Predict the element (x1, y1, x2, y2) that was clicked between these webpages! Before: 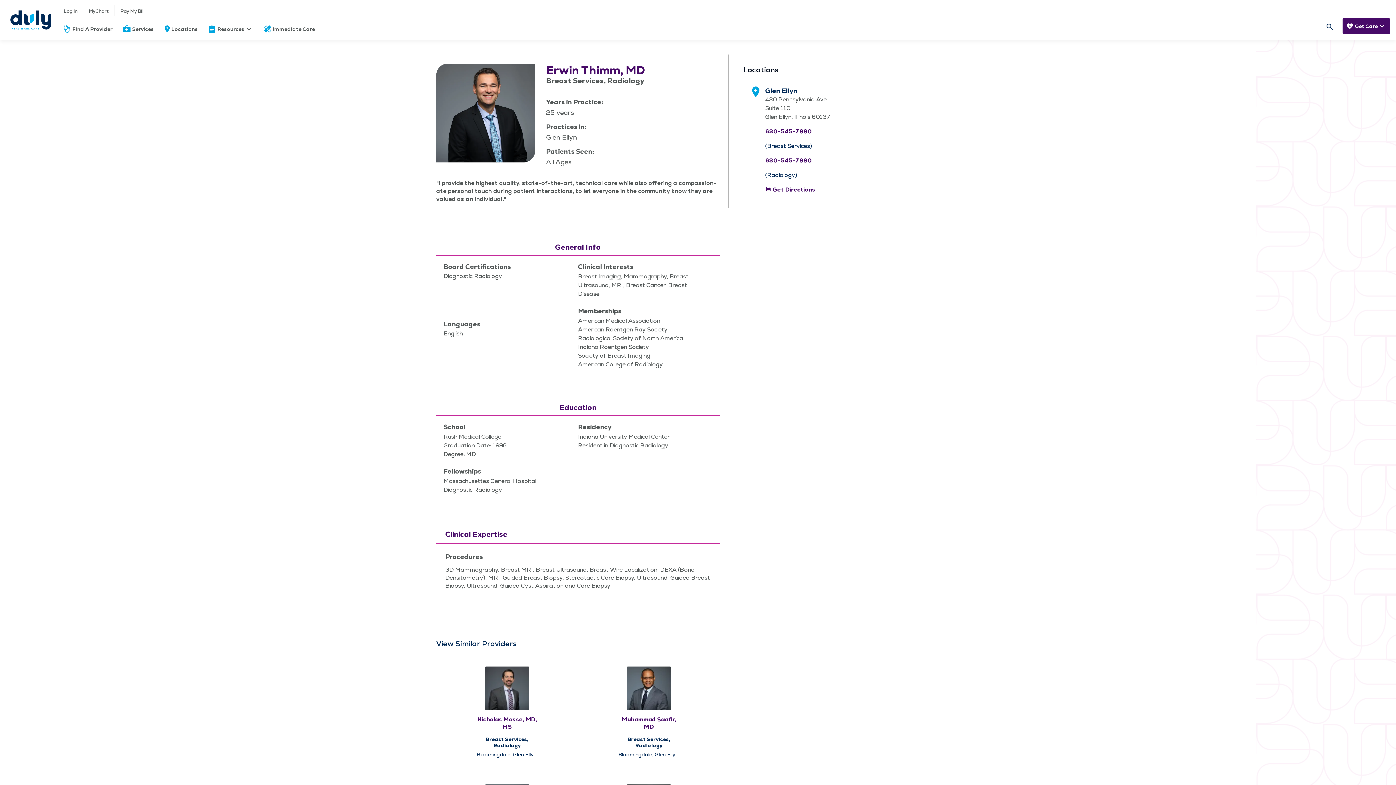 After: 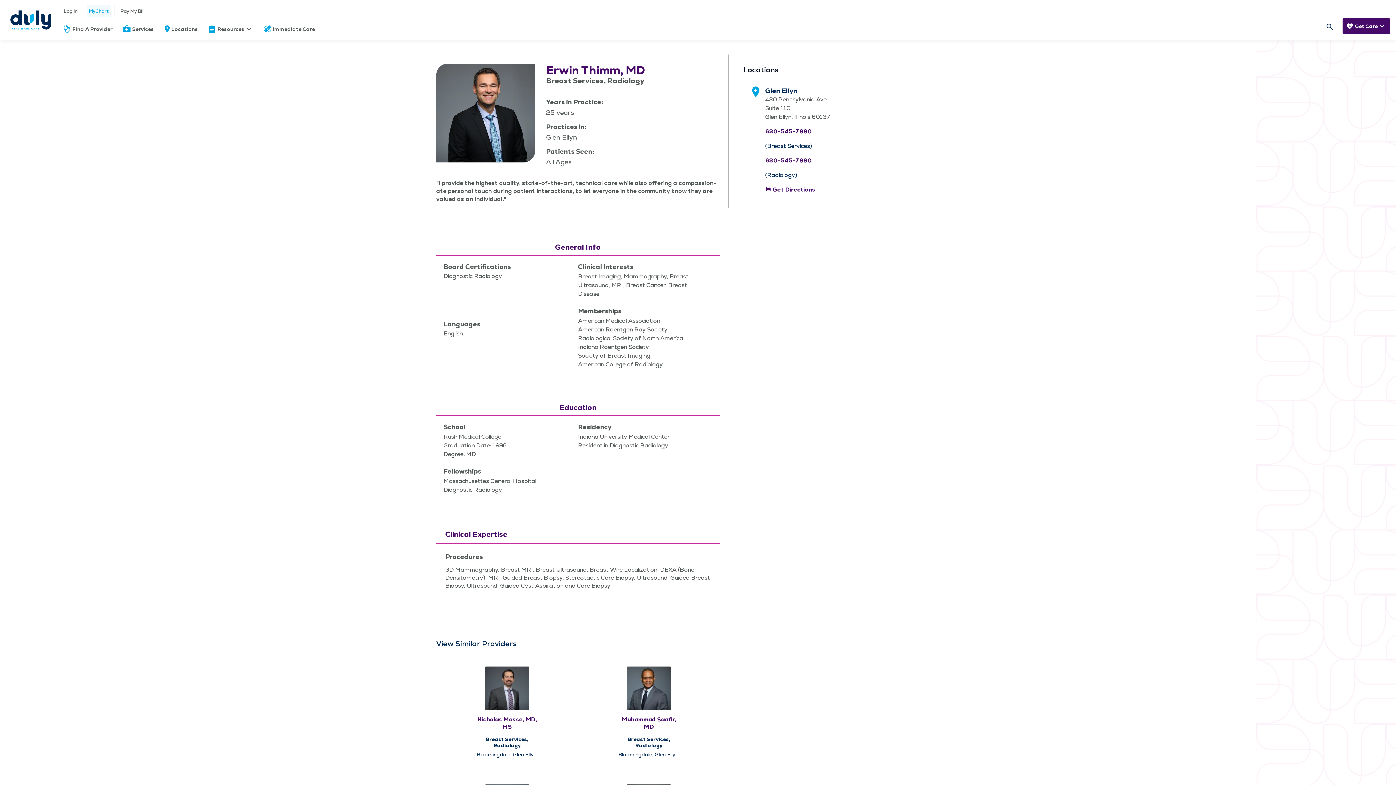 Action: bbox: (88, 6, 109, 15) label: MyChart